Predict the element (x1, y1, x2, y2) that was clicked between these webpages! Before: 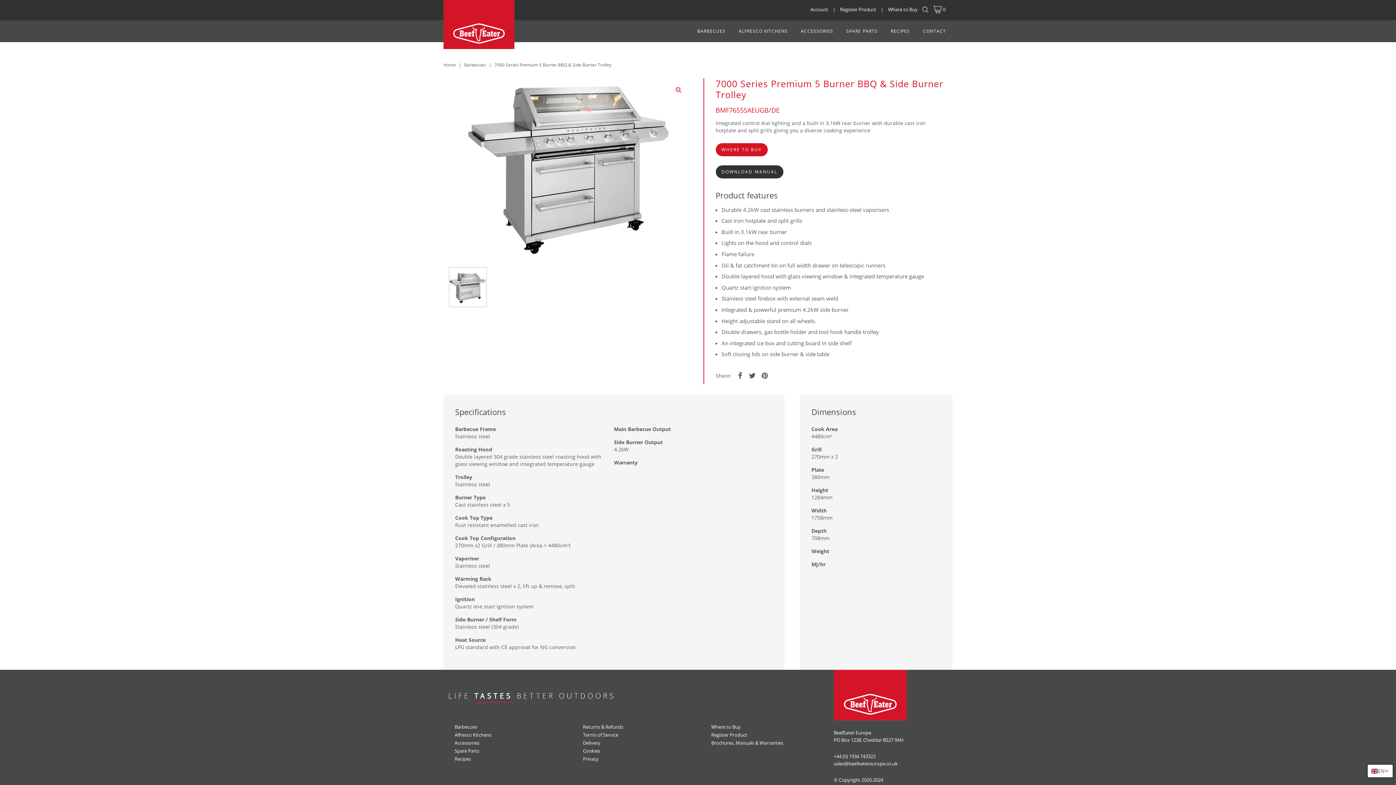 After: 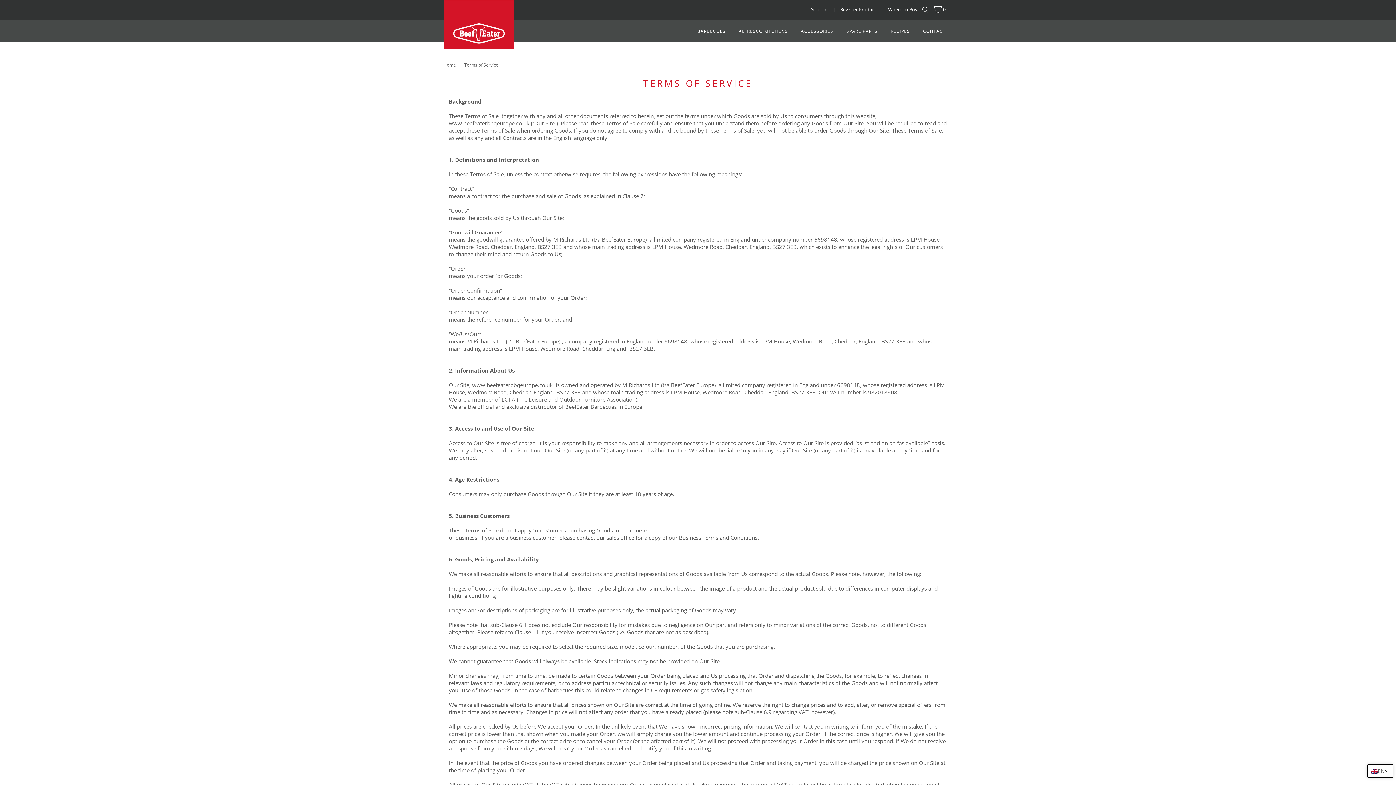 Action: bbox: (583, 732, 618, 738) label: Terms of Service